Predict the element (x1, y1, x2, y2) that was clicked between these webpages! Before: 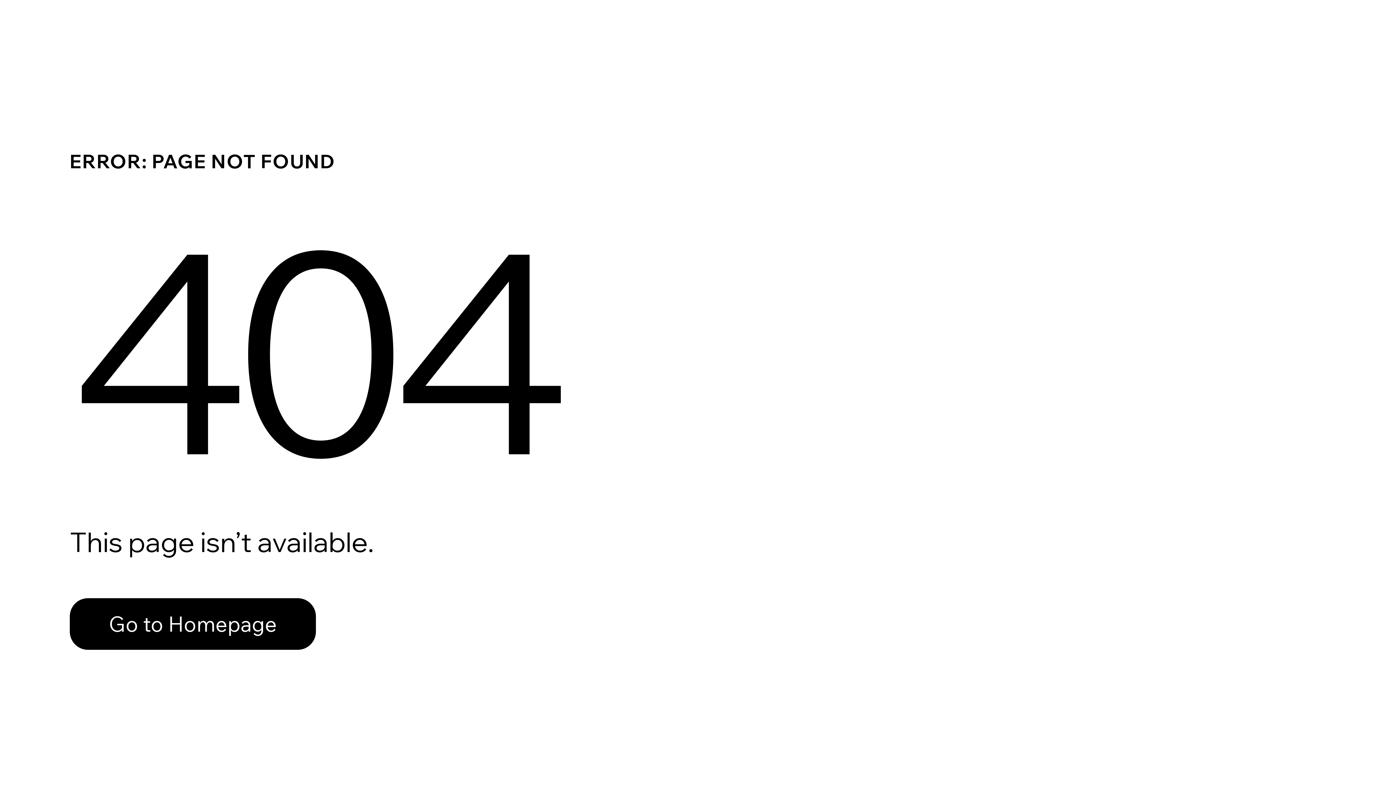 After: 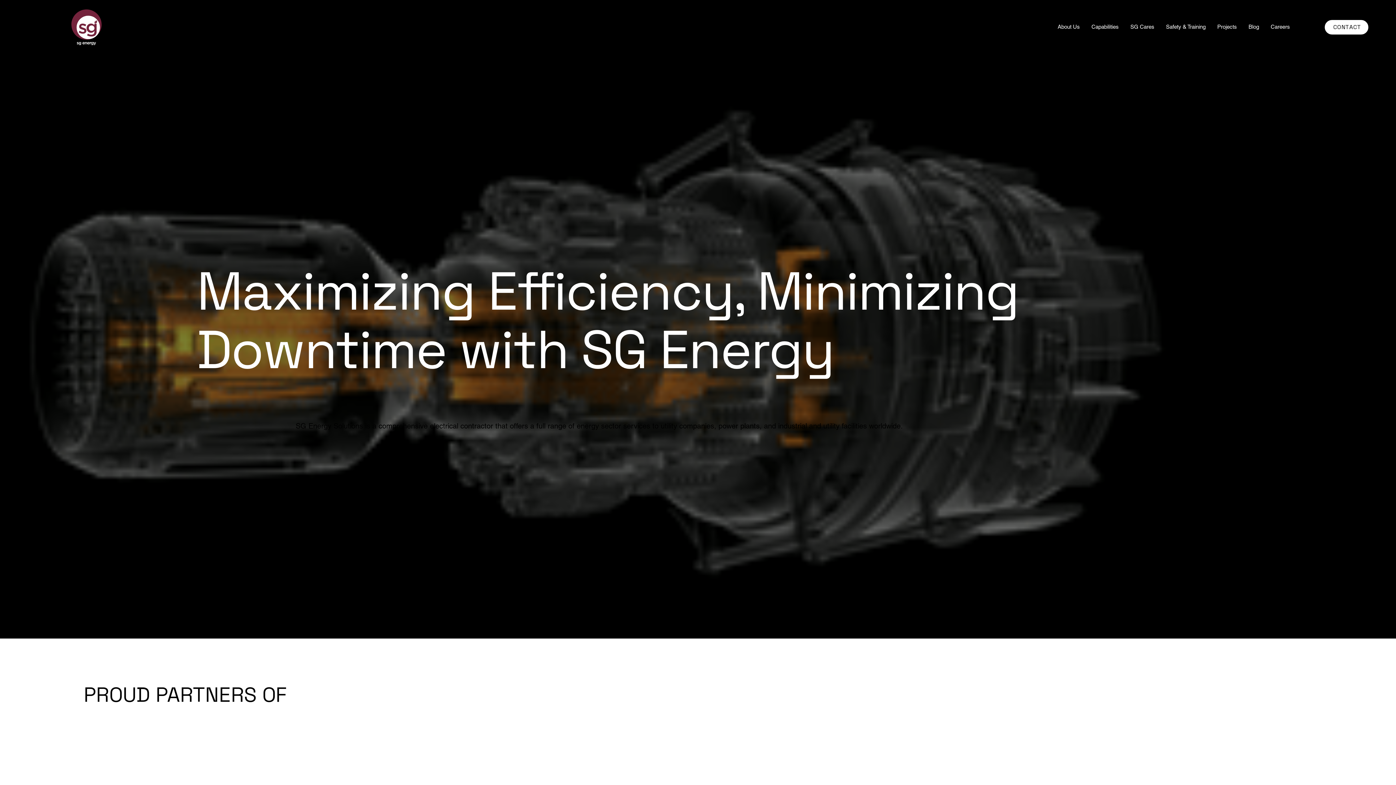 Action: bbox: (69, 582, 768, 659) label: Go to Homepage